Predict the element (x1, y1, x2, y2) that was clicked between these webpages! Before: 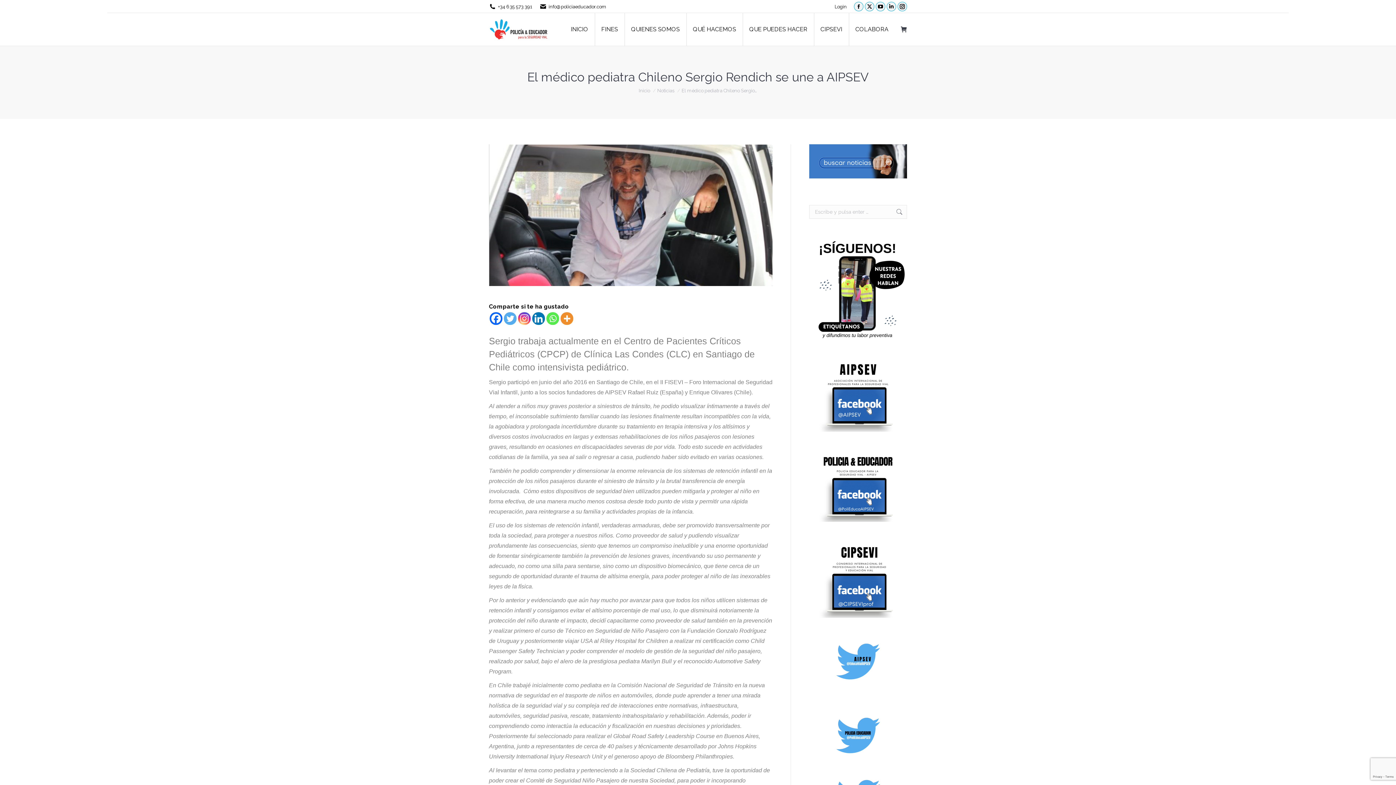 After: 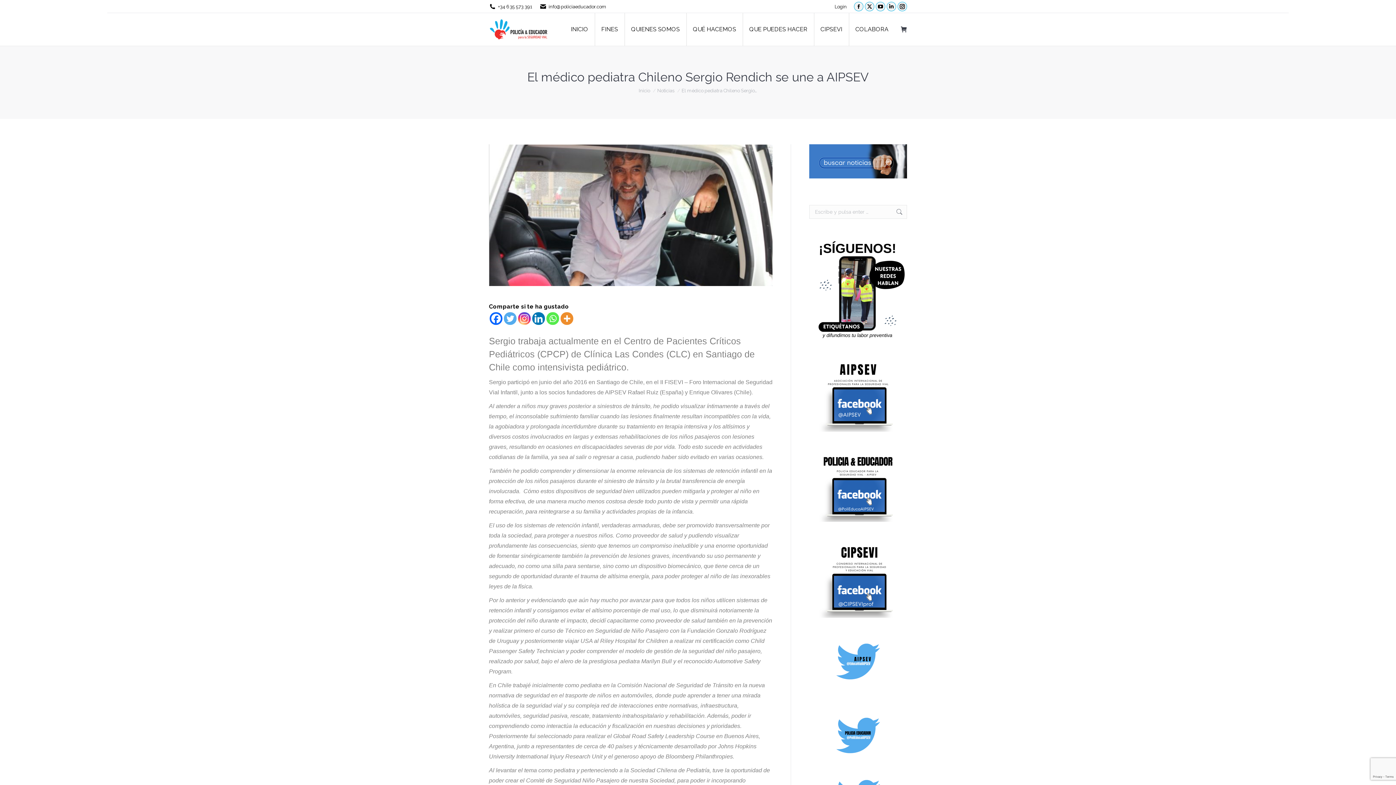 Action: bbox: (532, 312, 545, 325) label: Linkedin